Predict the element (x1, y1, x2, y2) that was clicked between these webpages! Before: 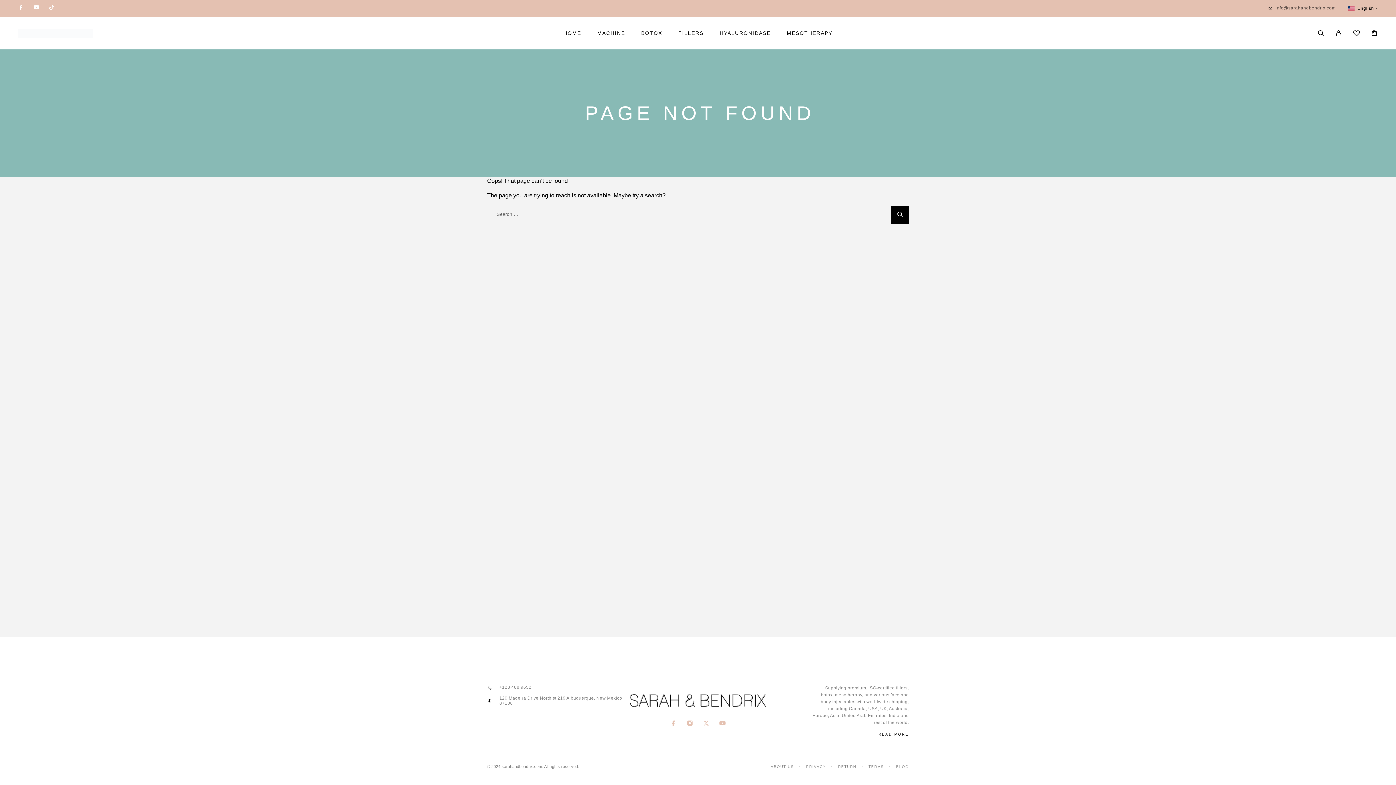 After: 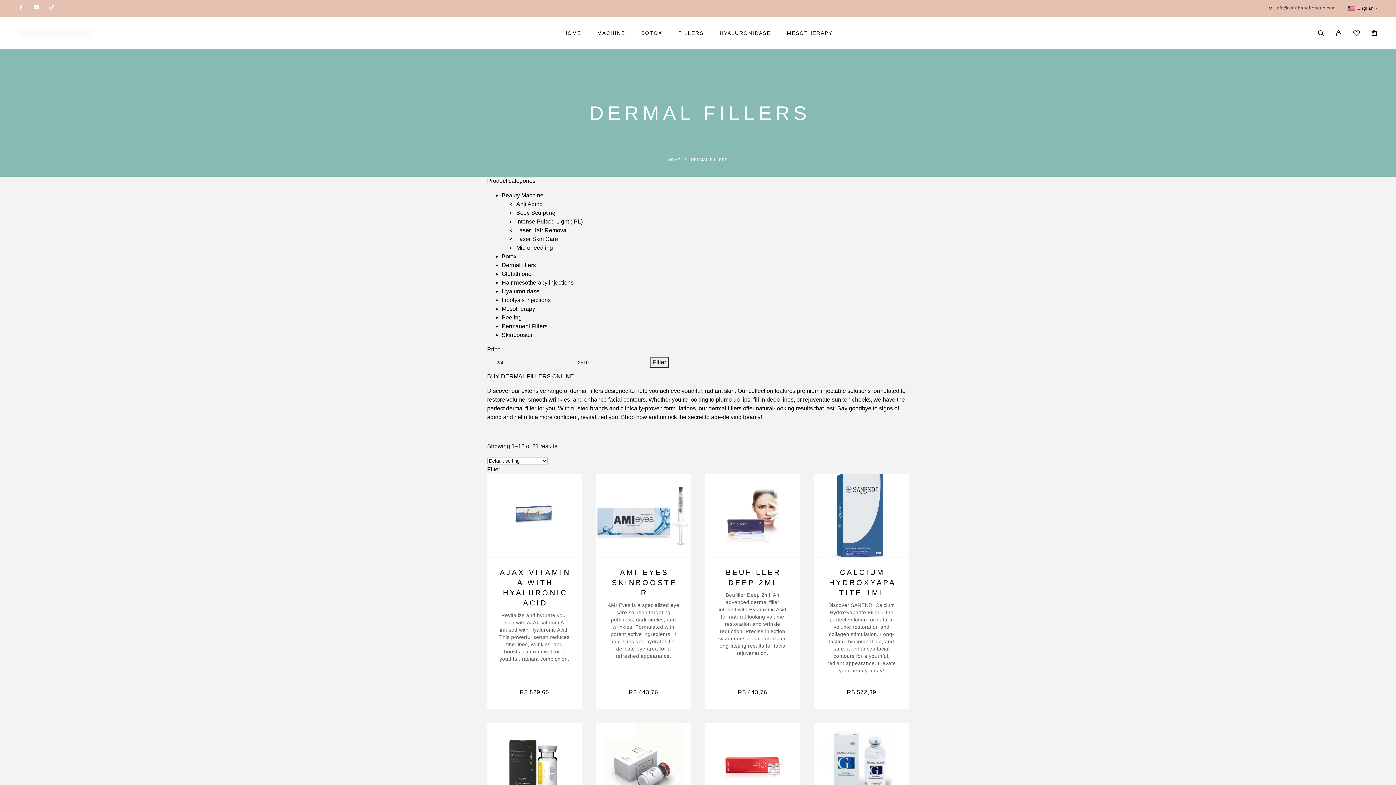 Action: bbox: (678, 30, 703, 35) label: FILLERS